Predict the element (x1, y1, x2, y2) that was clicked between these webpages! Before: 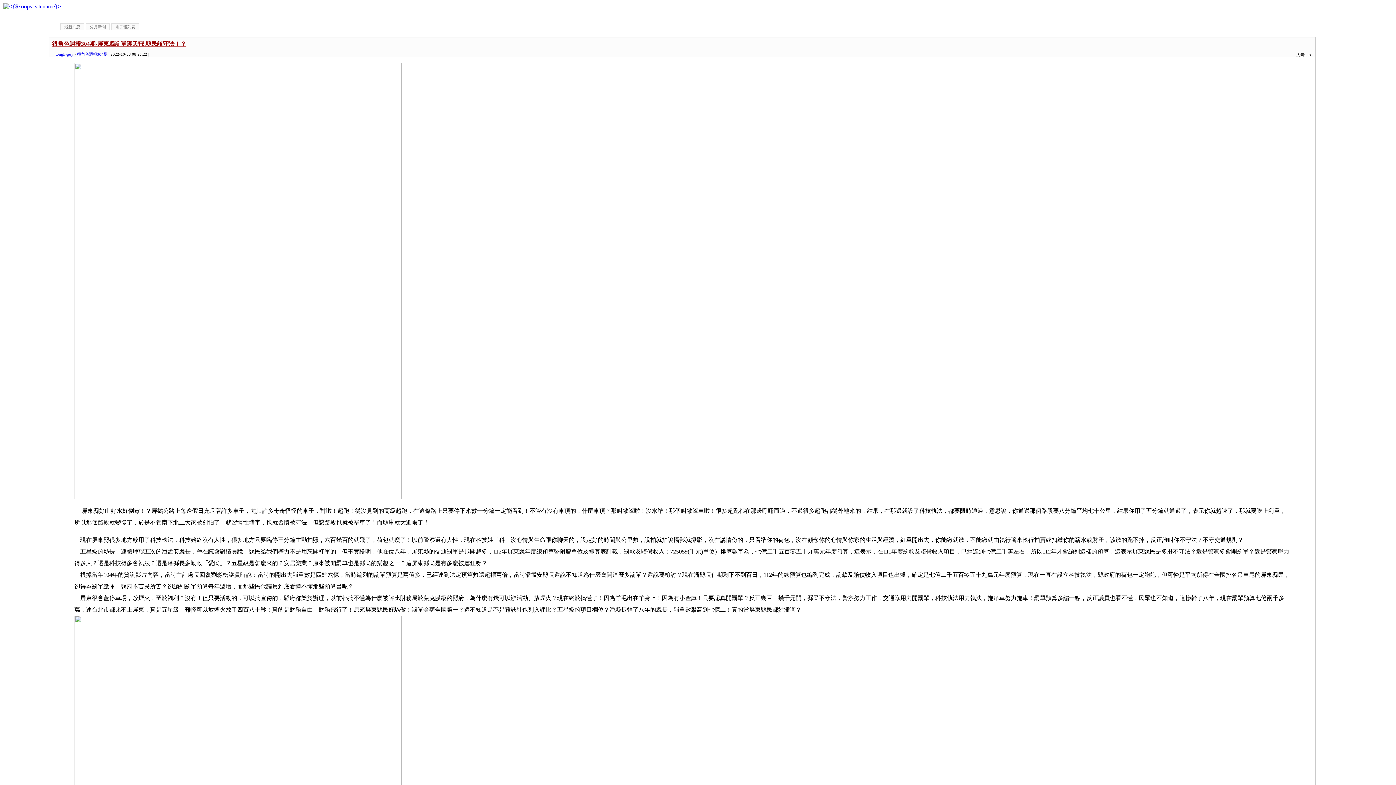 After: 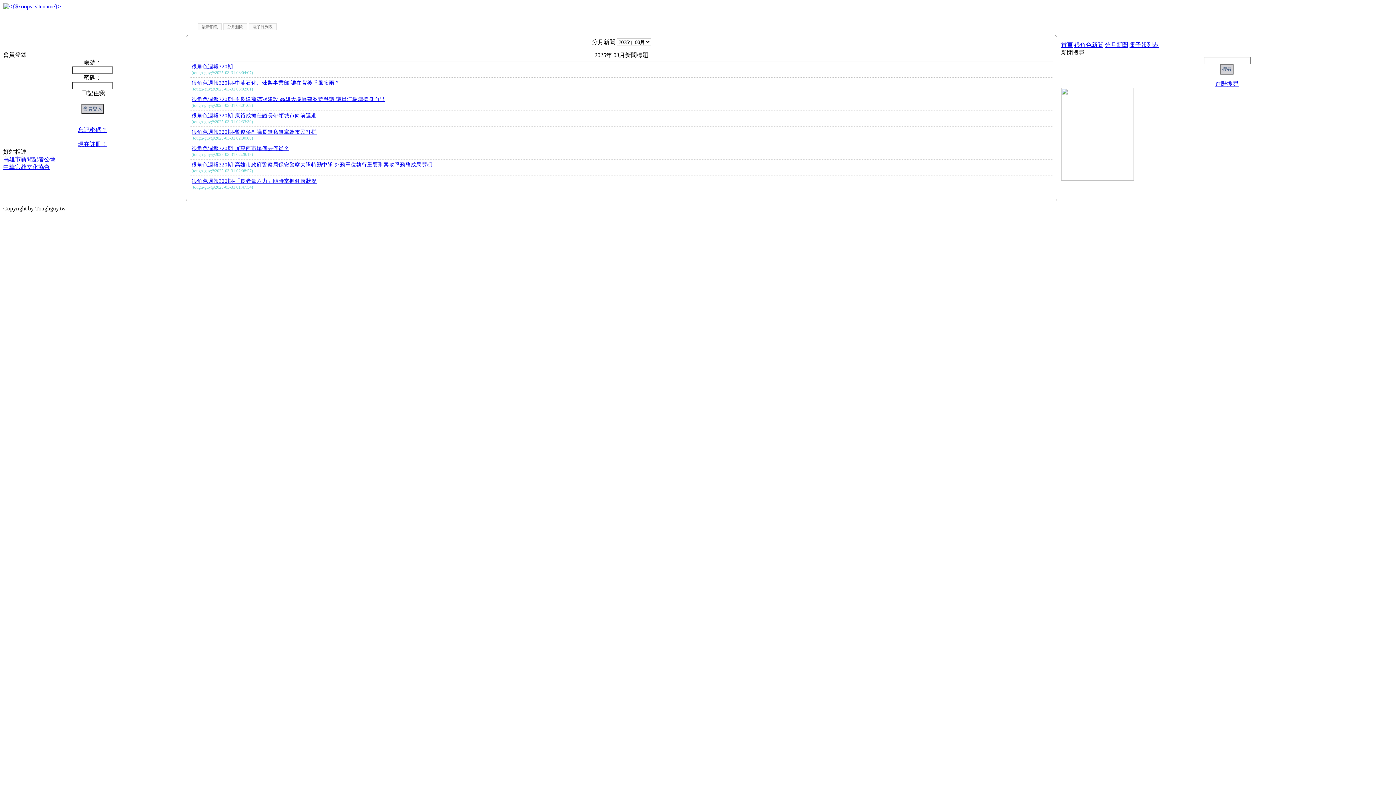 Action: bbox: (85, 23, 109, 30) label: 分月新聞